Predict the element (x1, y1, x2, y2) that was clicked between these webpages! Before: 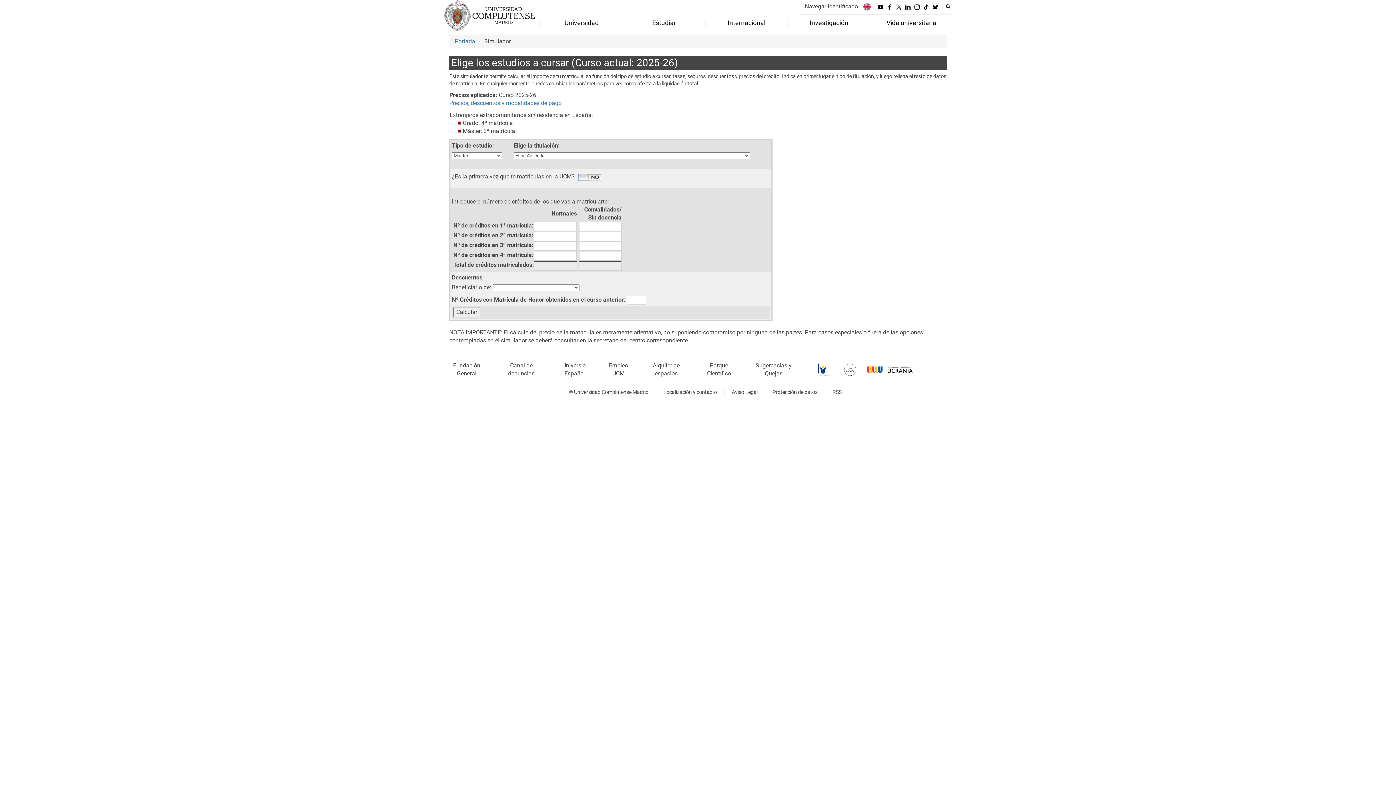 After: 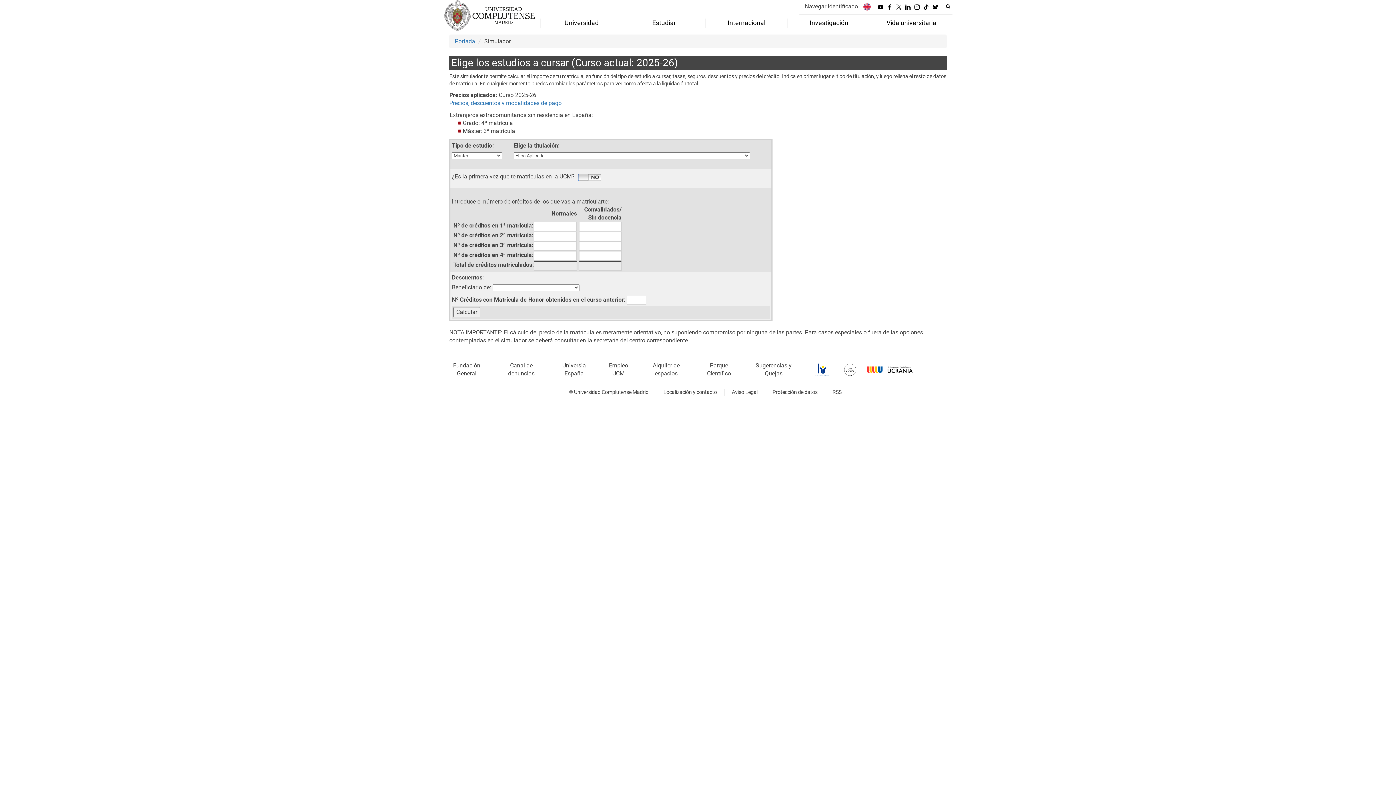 Action: bbox: (887, 1, 892, 11)